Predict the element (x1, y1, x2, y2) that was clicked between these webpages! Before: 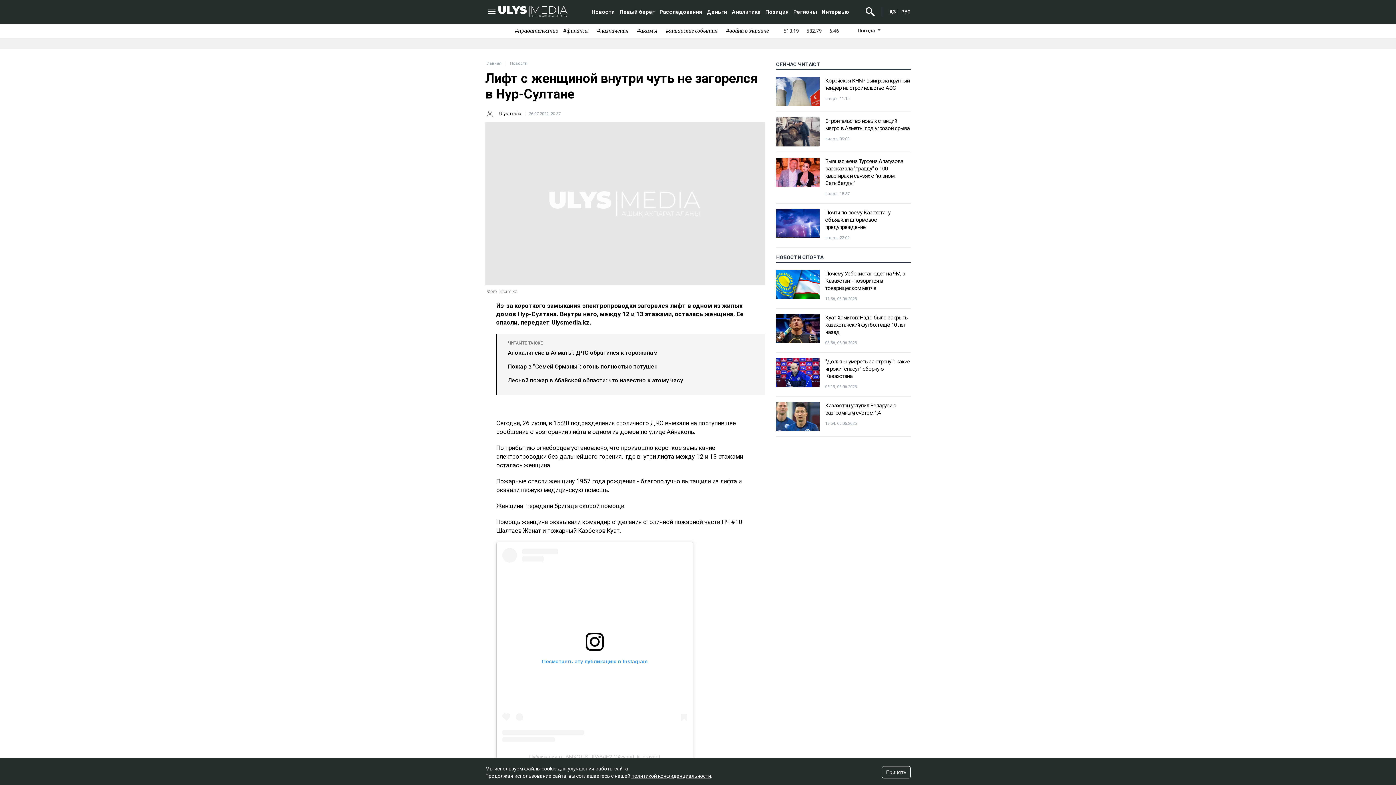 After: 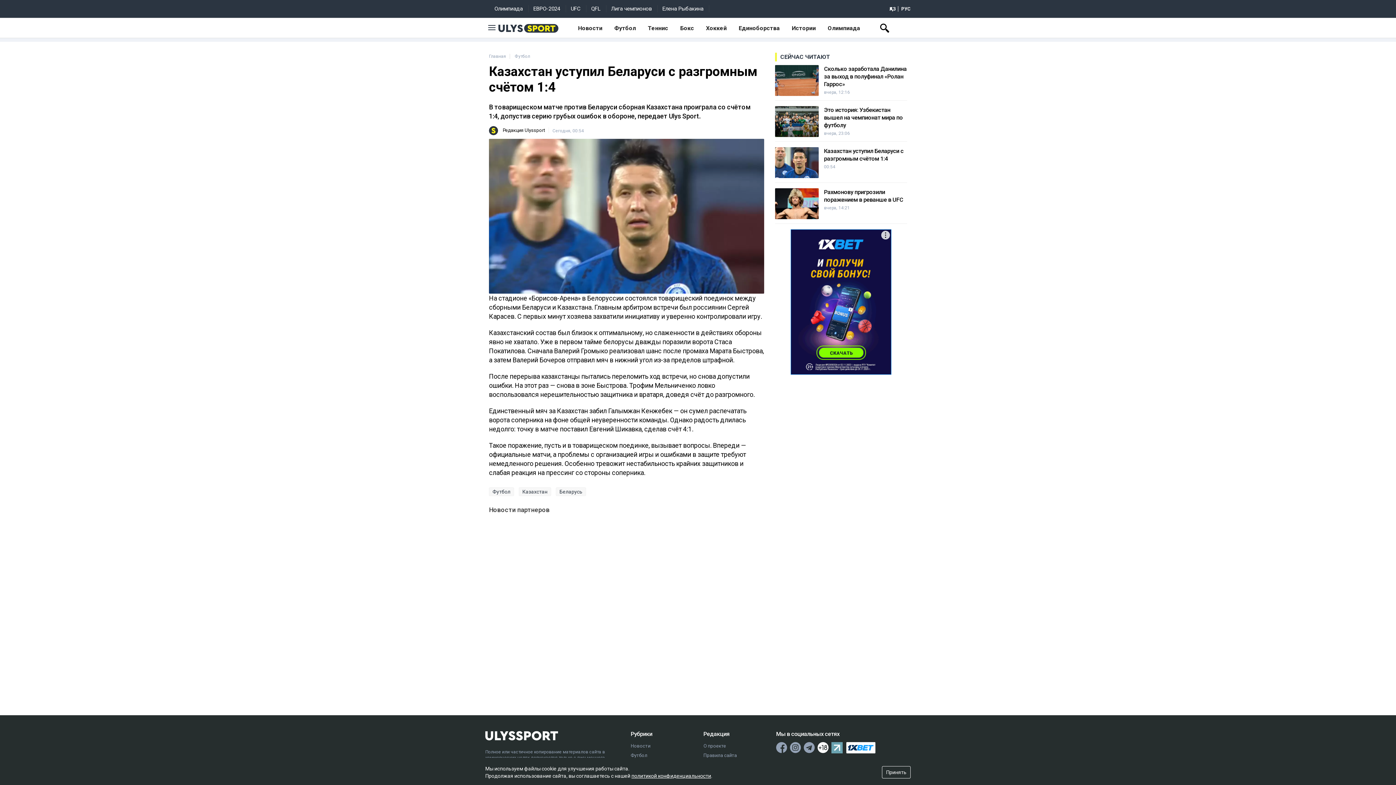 Action: bbox: (776, 402, 820, 431)